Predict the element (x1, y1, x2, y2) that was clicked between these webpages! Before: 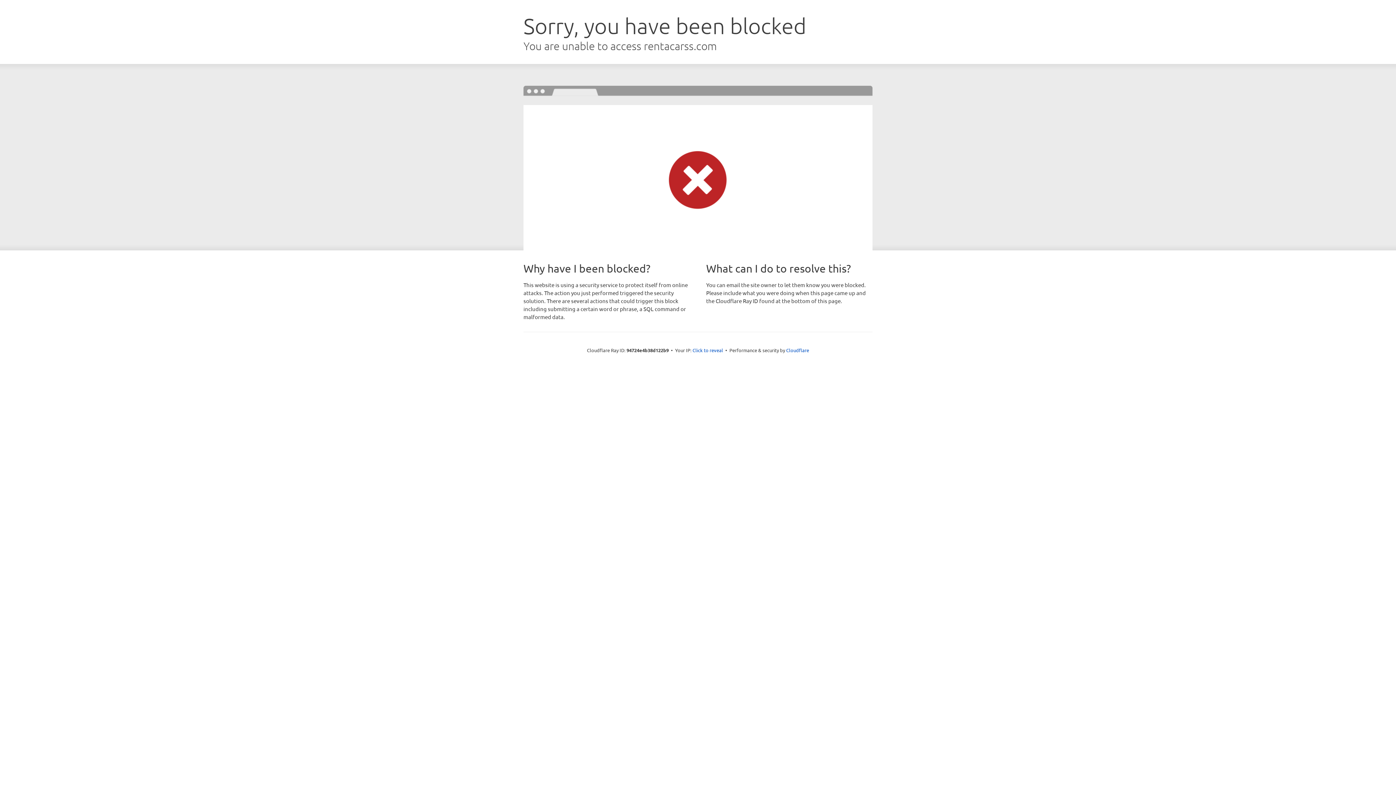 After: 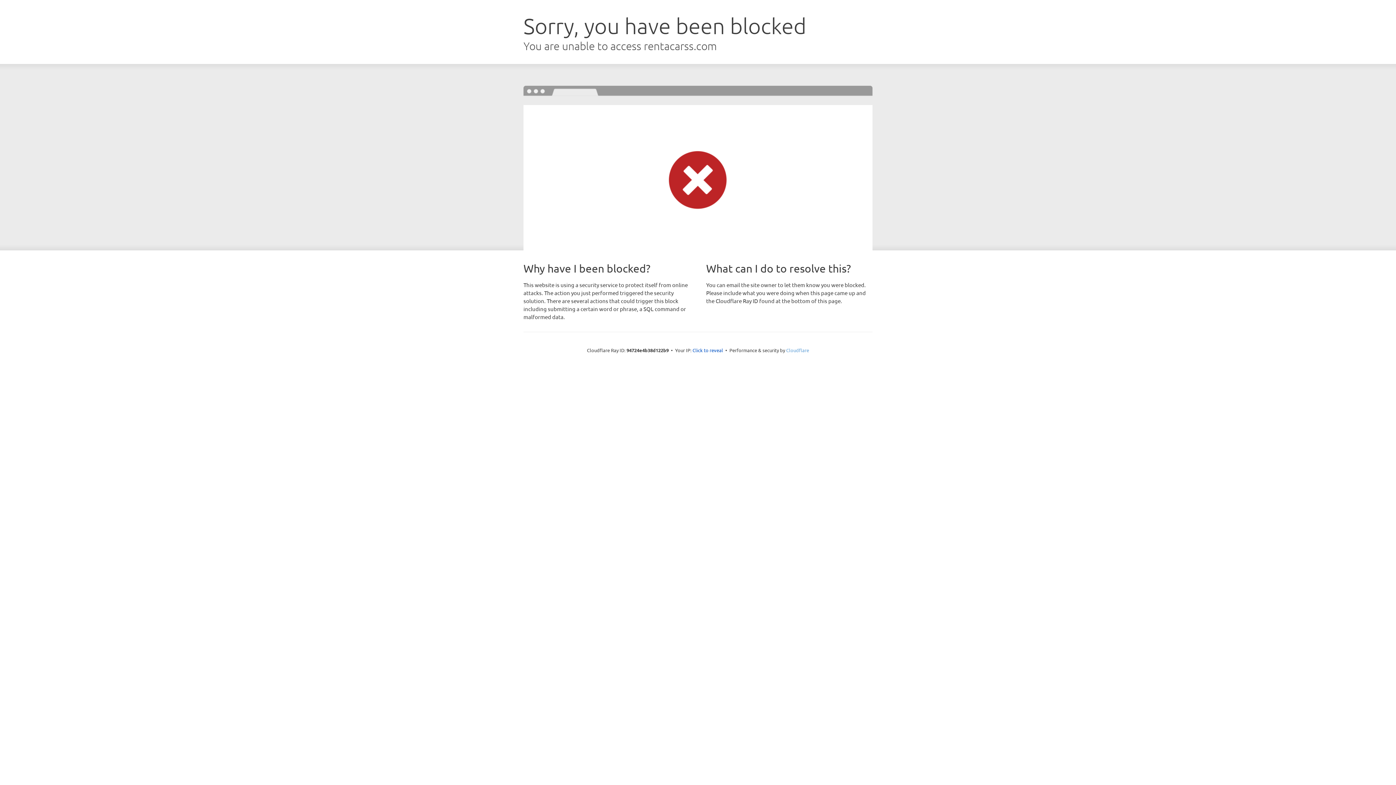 Action: bbox: (786, 347, 809, 353) label: Cloudflare